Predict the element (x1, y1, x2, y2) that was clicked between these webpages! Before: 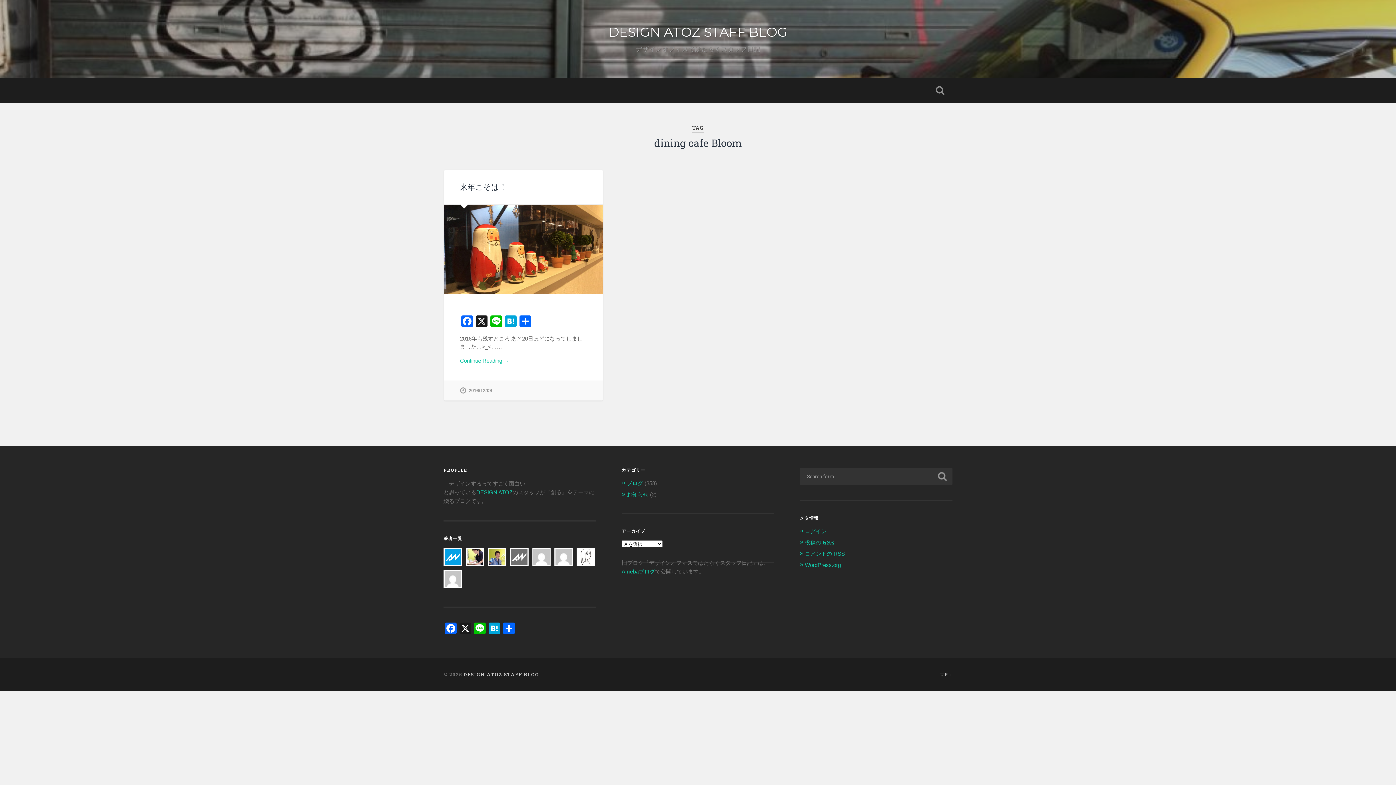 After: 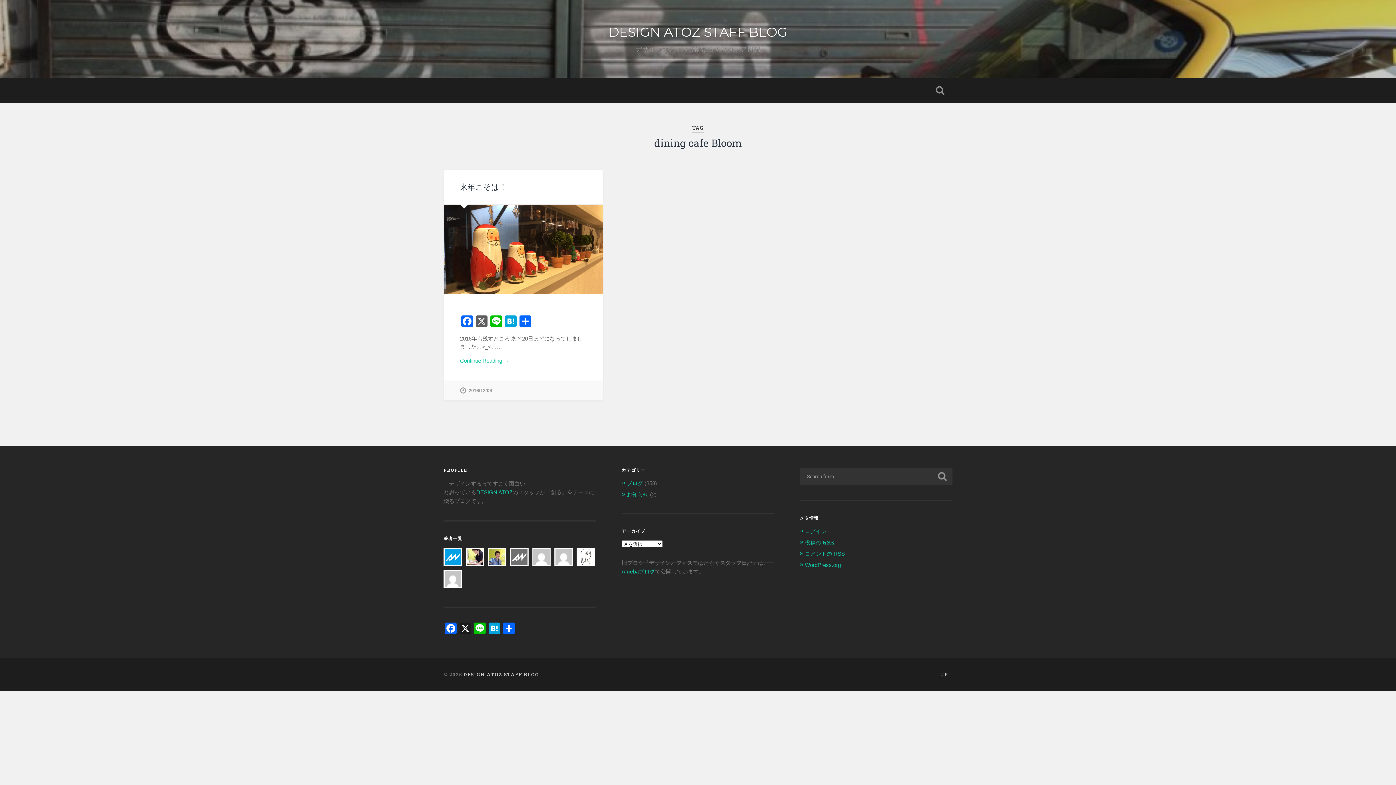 Action: bbox: (474, 315, 489, 329) label: X